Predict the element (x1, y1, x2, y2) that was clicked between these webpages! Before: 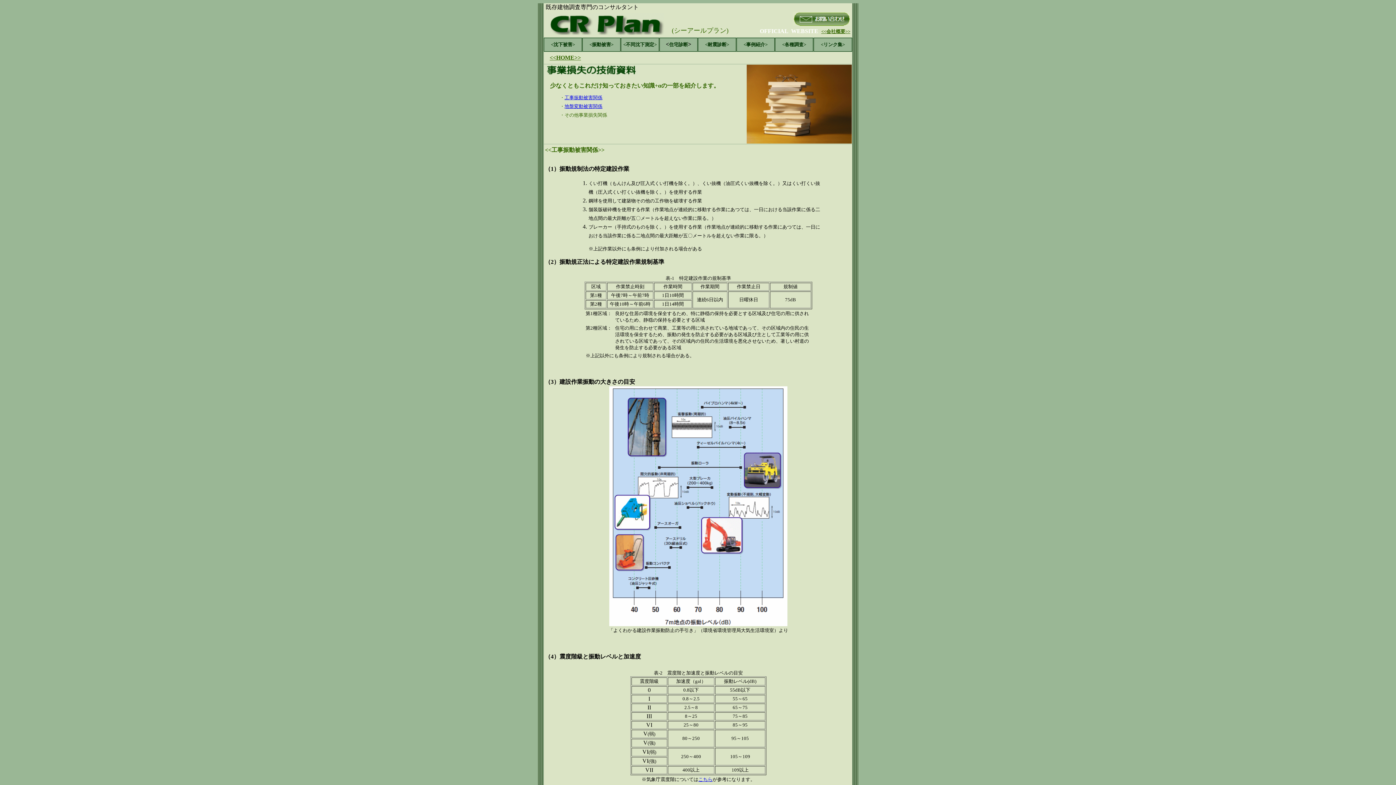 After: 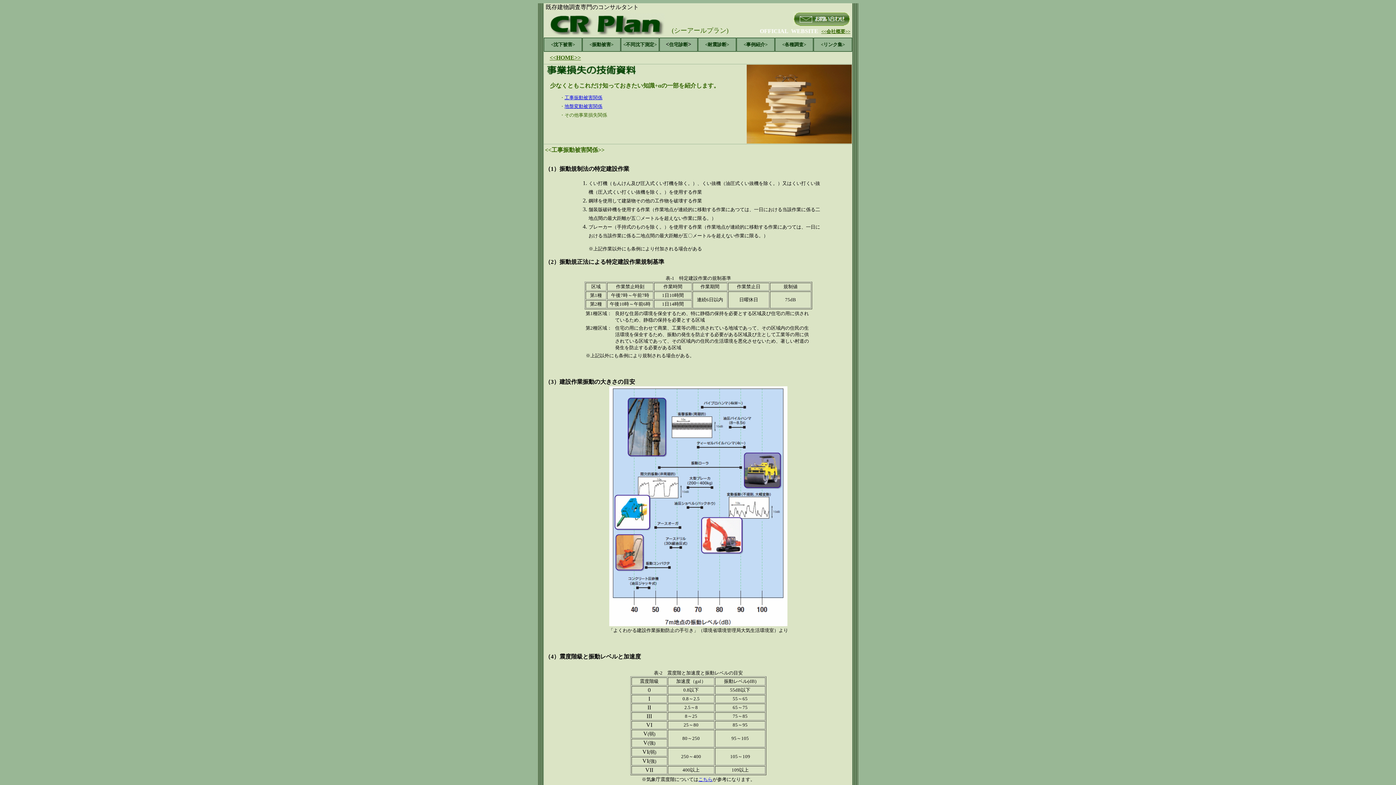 Action: bbox: (743, 41, 767, 47) label: <事例紹介>